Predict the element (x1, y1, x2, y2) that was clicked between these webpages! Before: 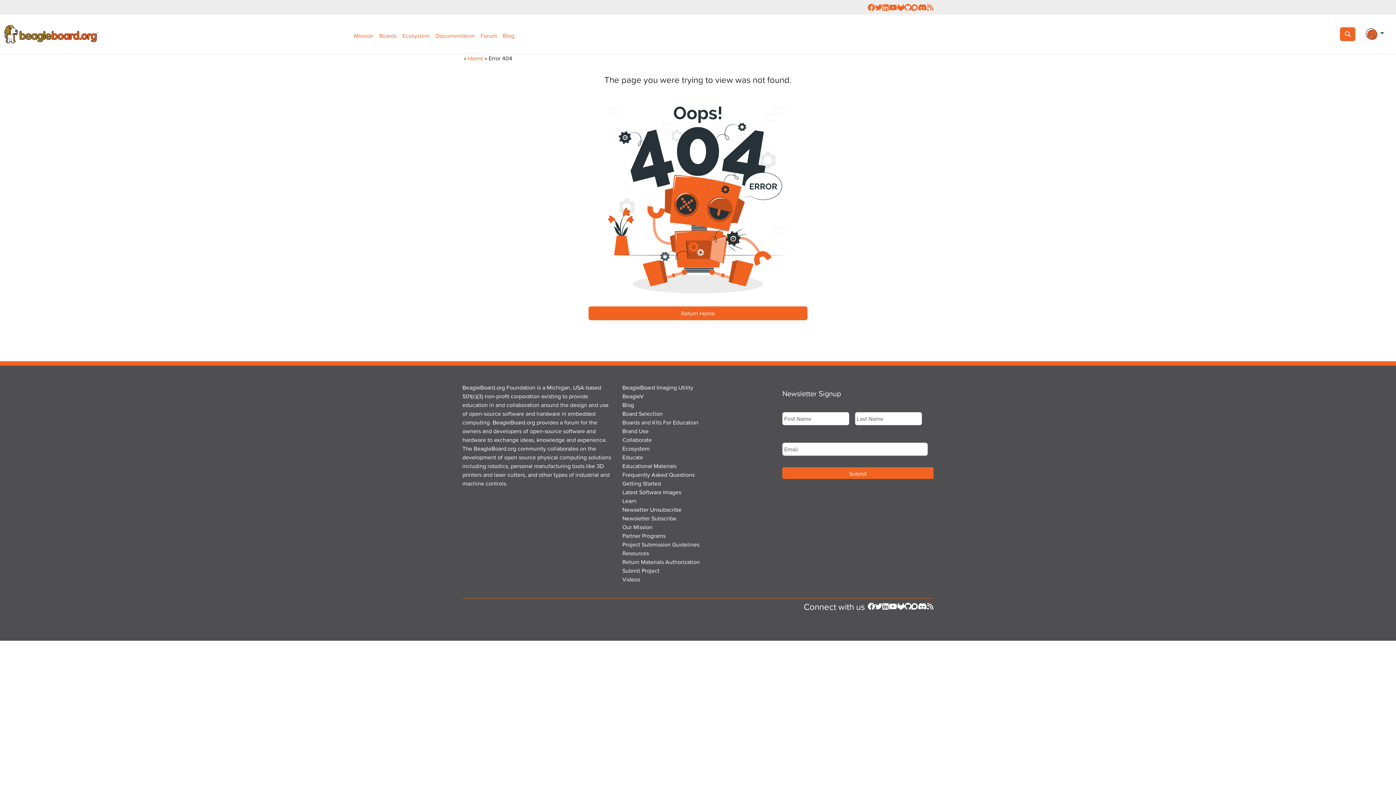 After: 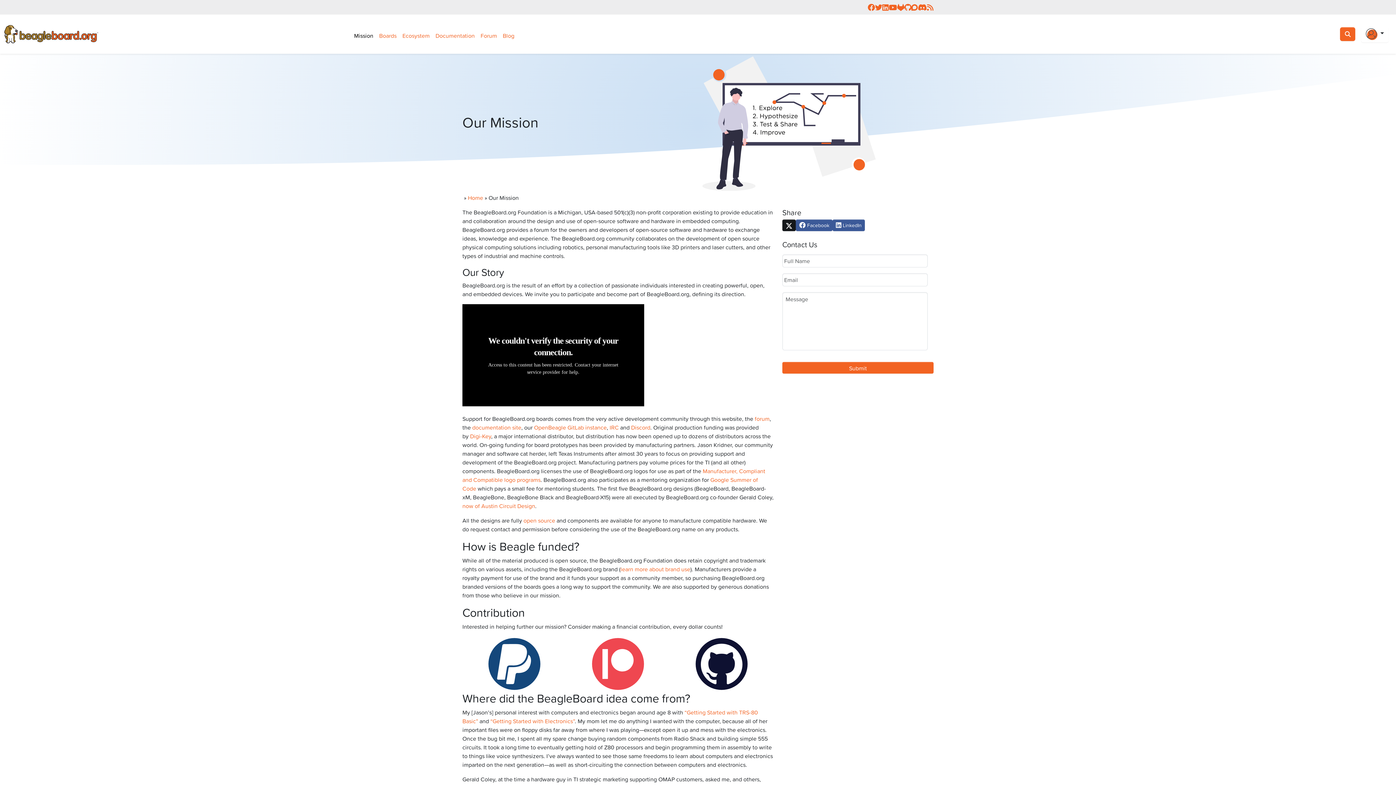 Action: bbox: (622, 522, 652, 531) label: Our Mission